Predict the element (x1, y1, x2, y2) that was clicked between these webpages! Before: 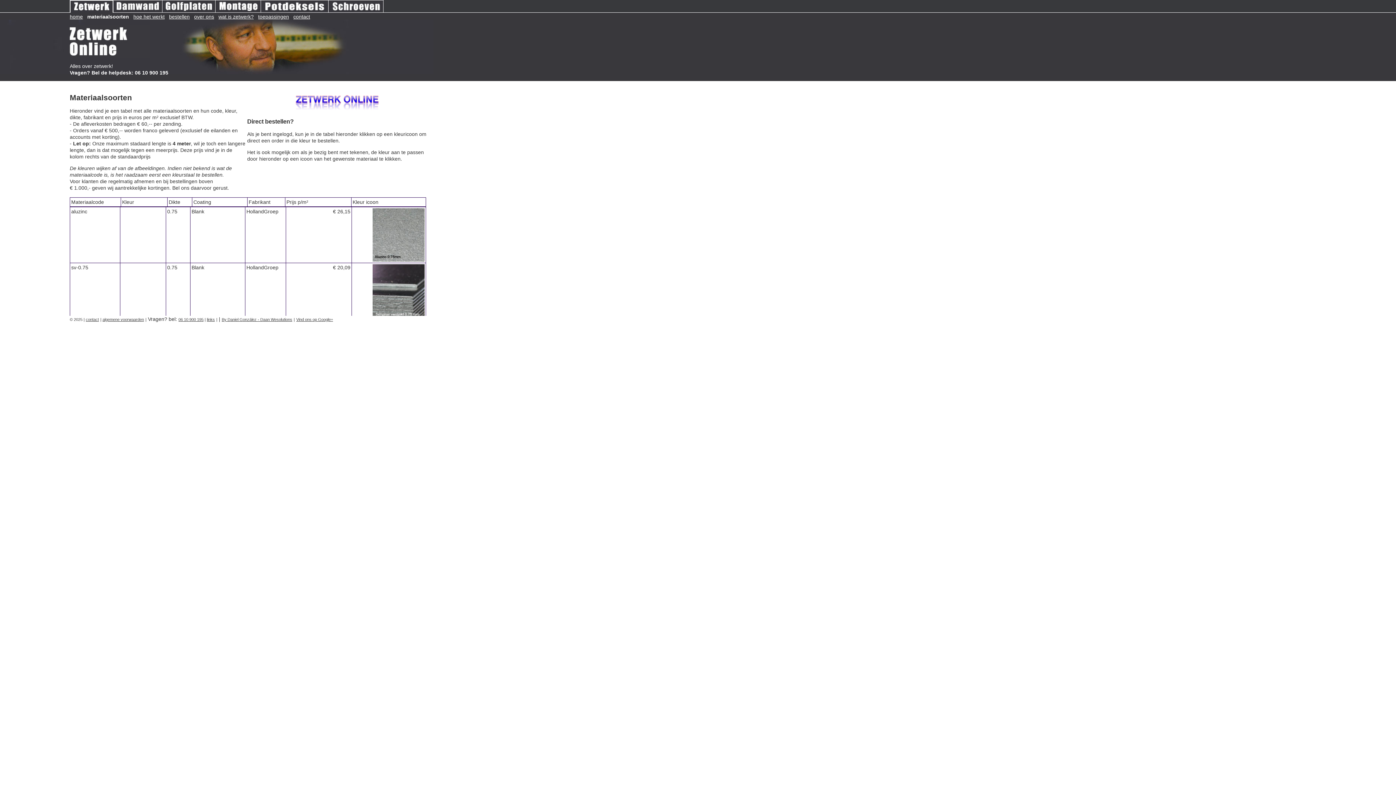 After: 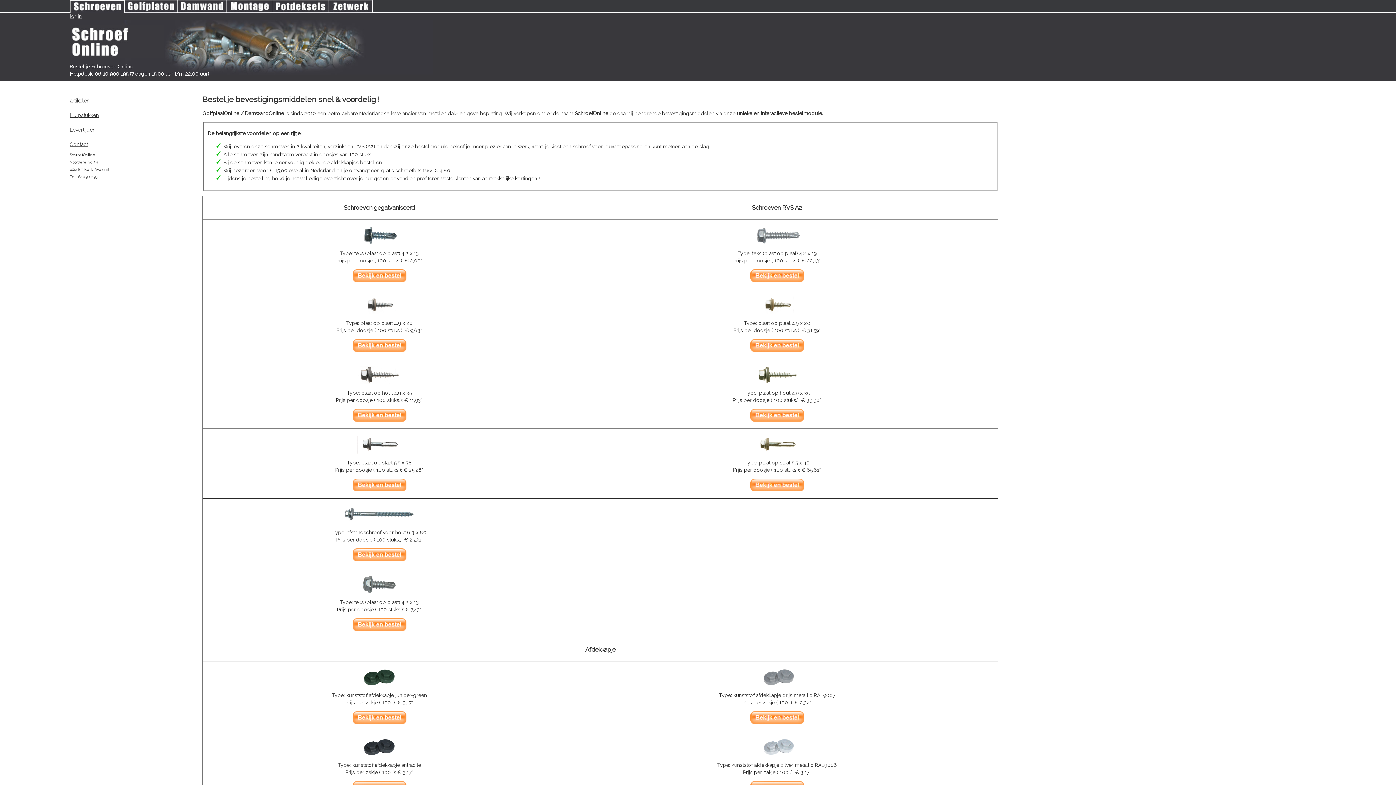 Action: bbox: (328, 8, 383, 13)